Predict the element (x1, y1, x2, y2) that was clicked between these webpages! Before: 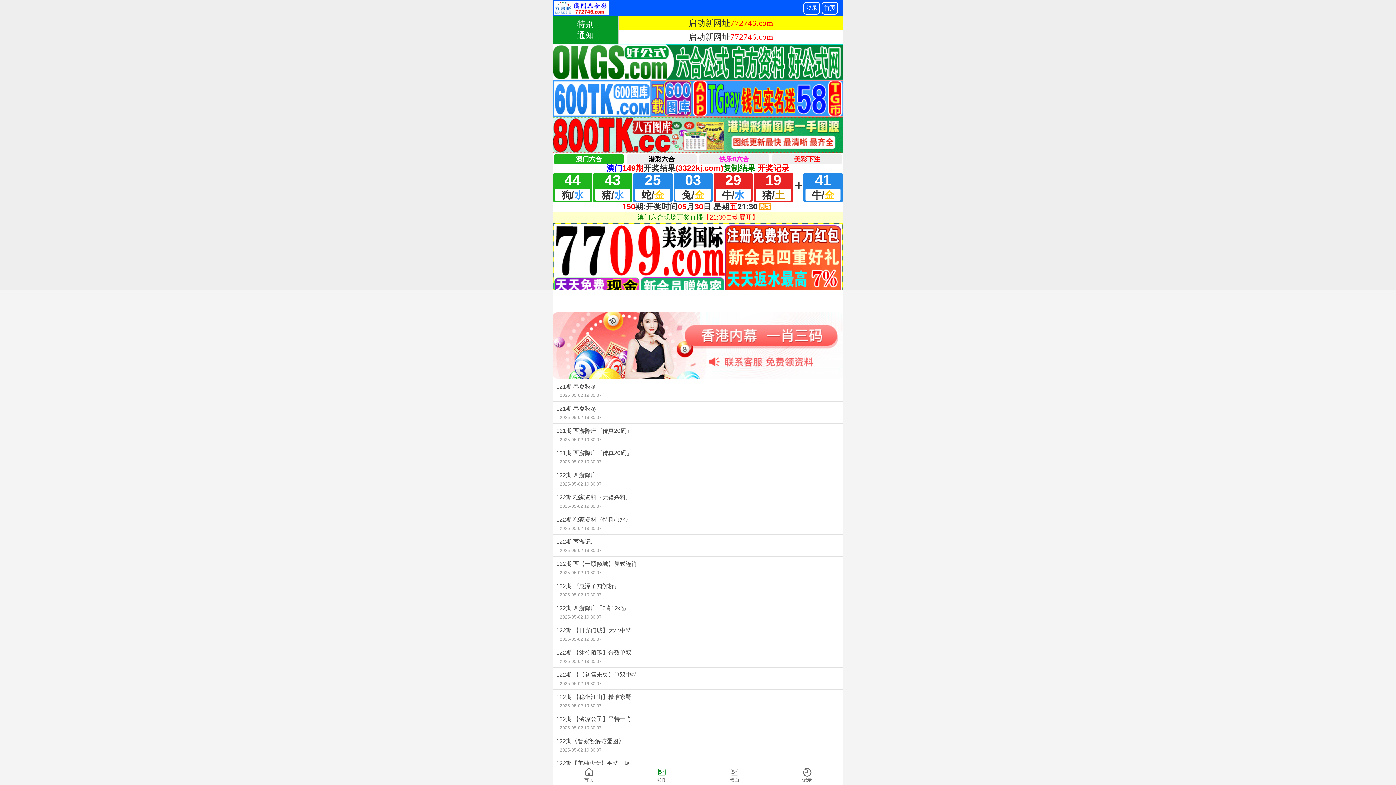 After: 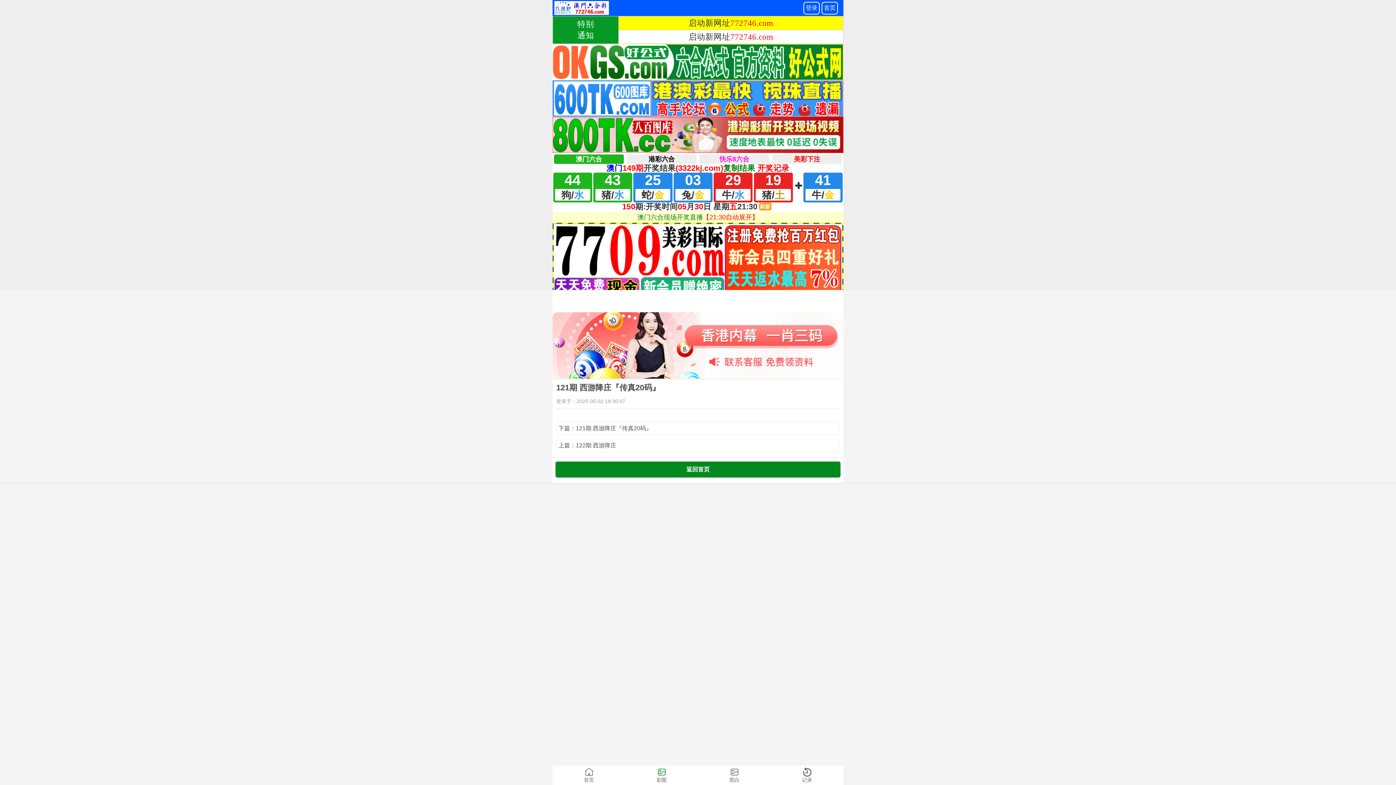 Action: bbox: (552, 446, 843, 467) label: 121期 西游降庄『传真20码』
2025-05-02 19:30:07